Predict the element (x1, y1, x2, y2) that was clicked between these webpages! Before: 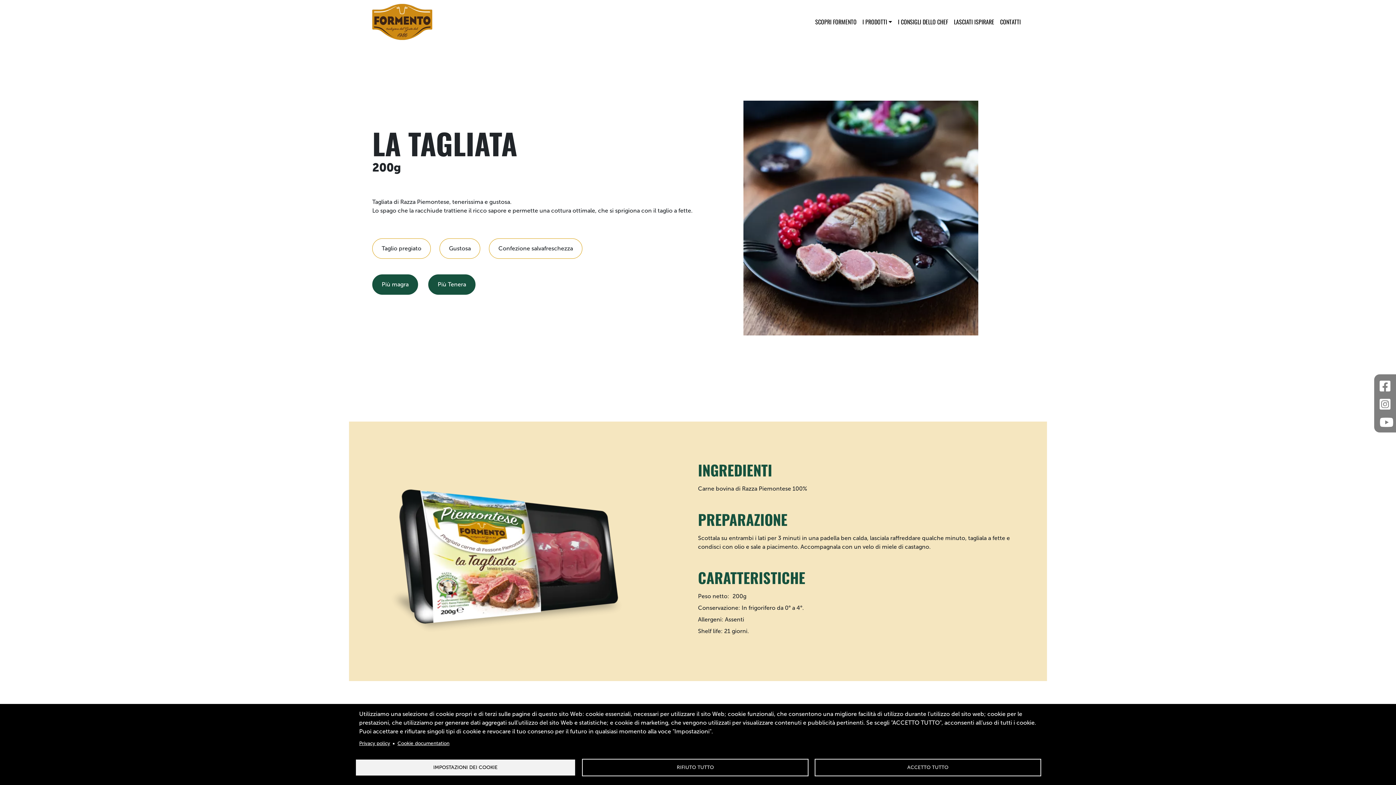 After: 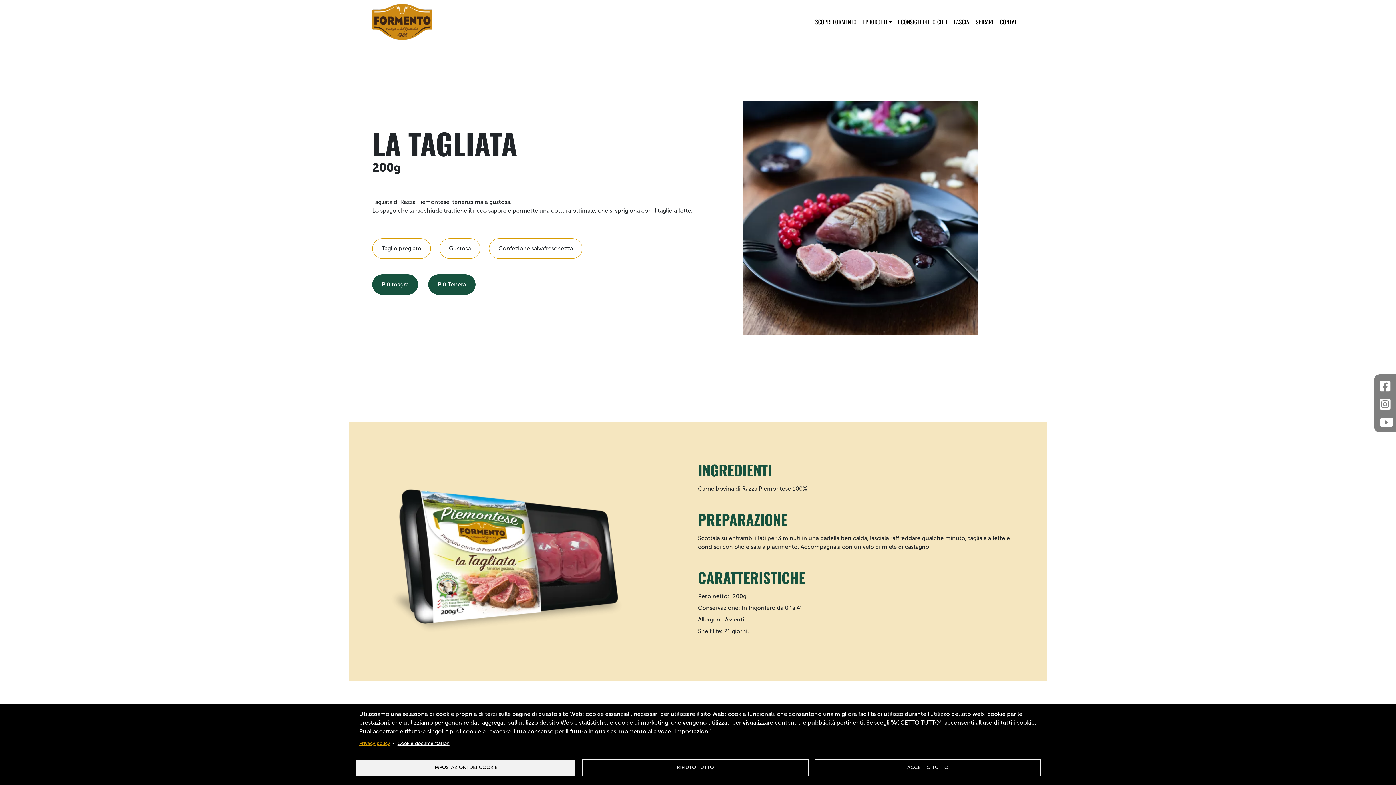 Action: label: Privacy policy bbox: (359, 738, 390, 748)